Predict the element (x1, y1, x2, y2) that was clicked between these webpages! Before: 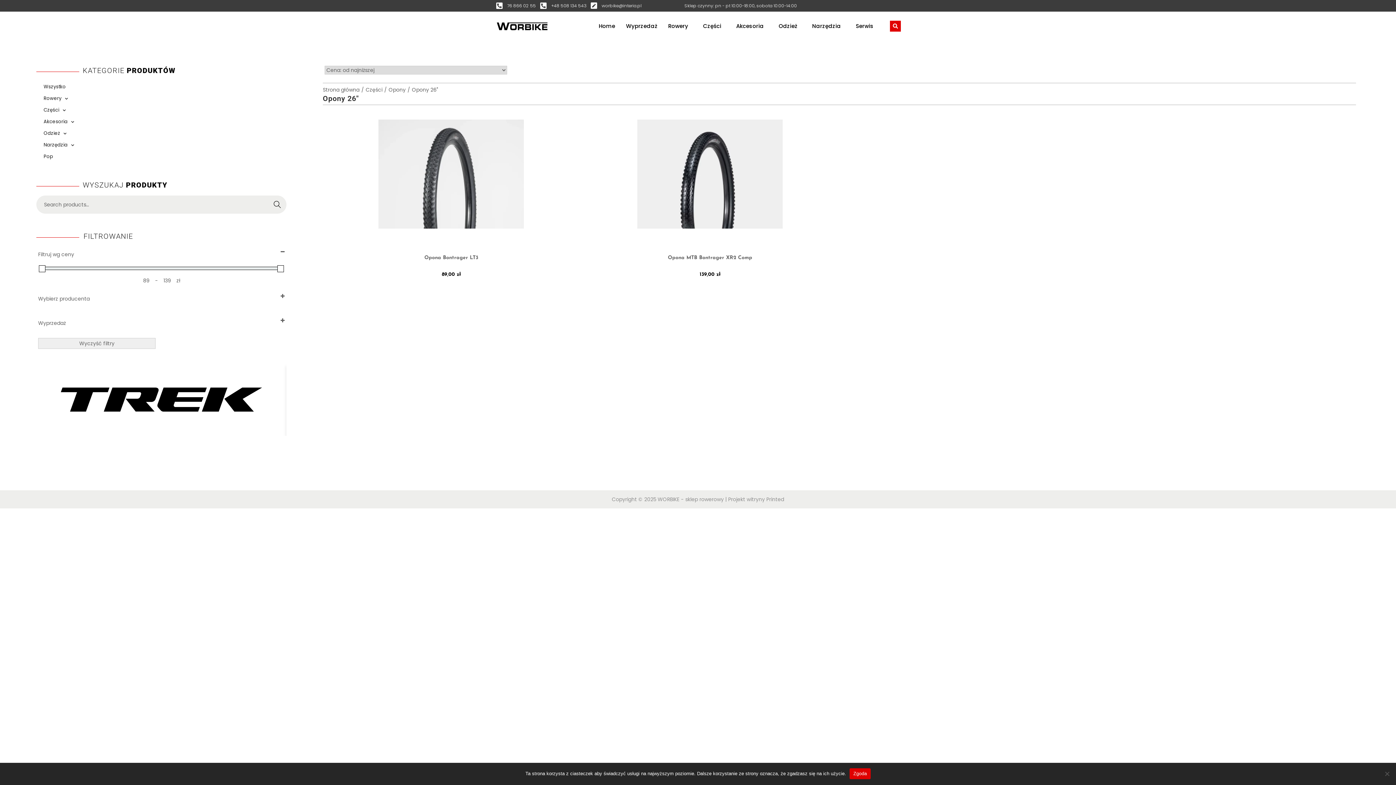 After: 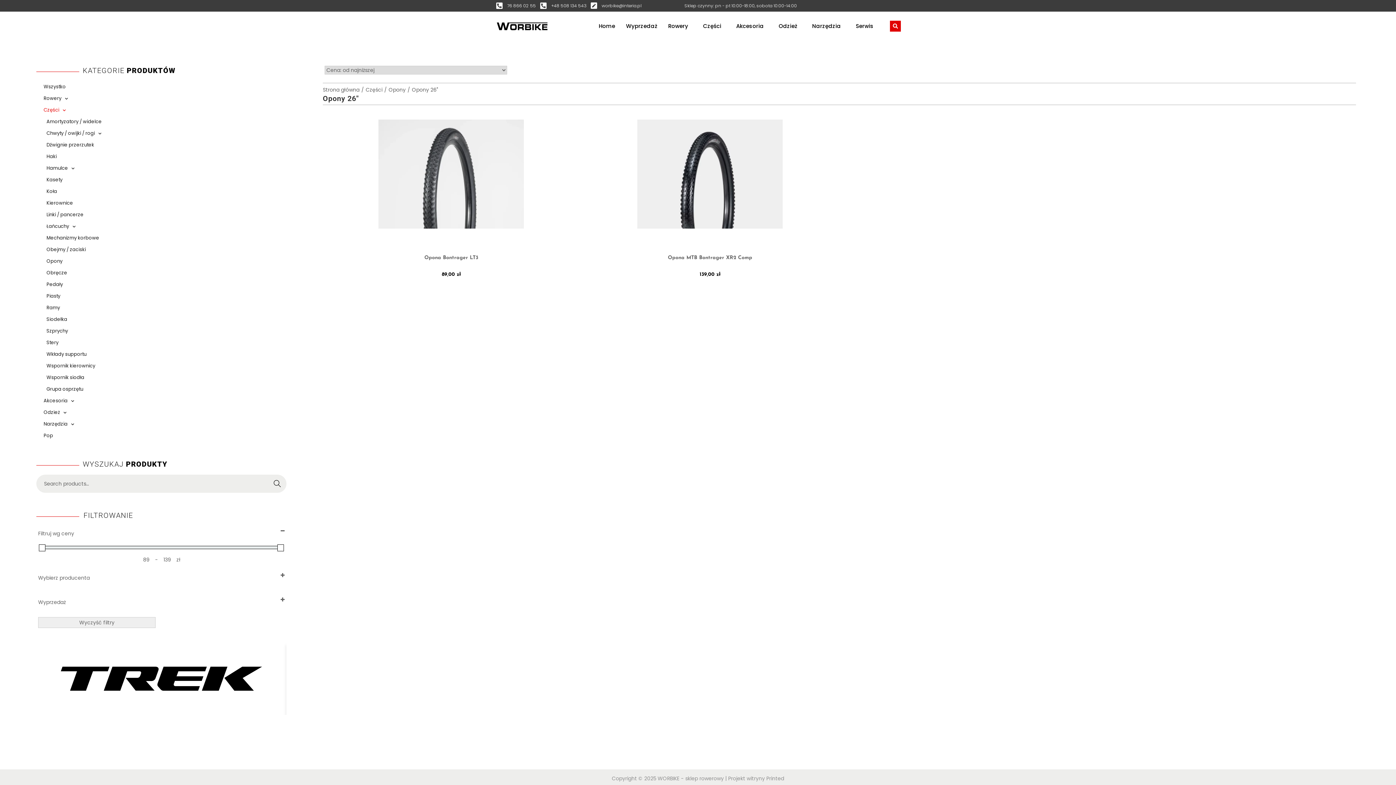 Action: label: Części bbox: (36, 104, 286, 116)